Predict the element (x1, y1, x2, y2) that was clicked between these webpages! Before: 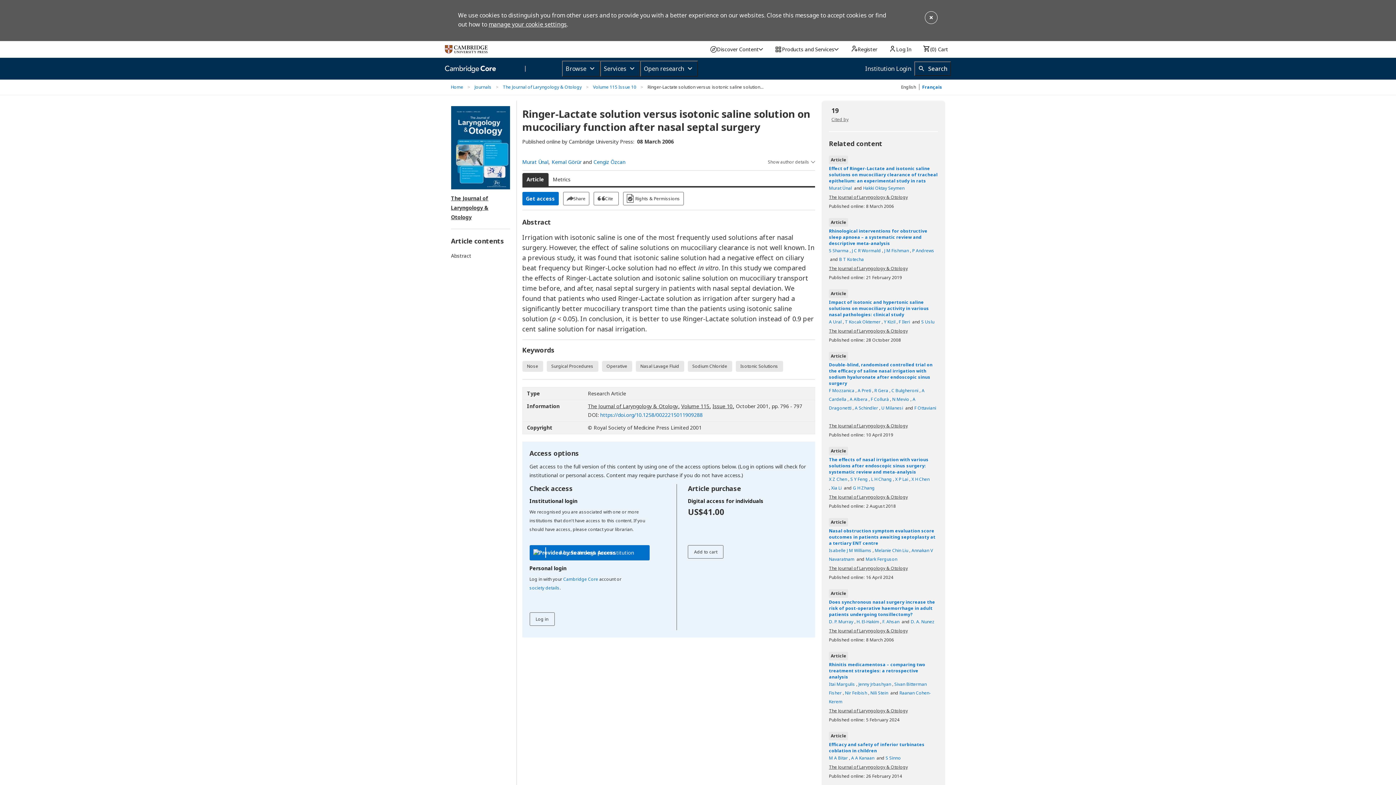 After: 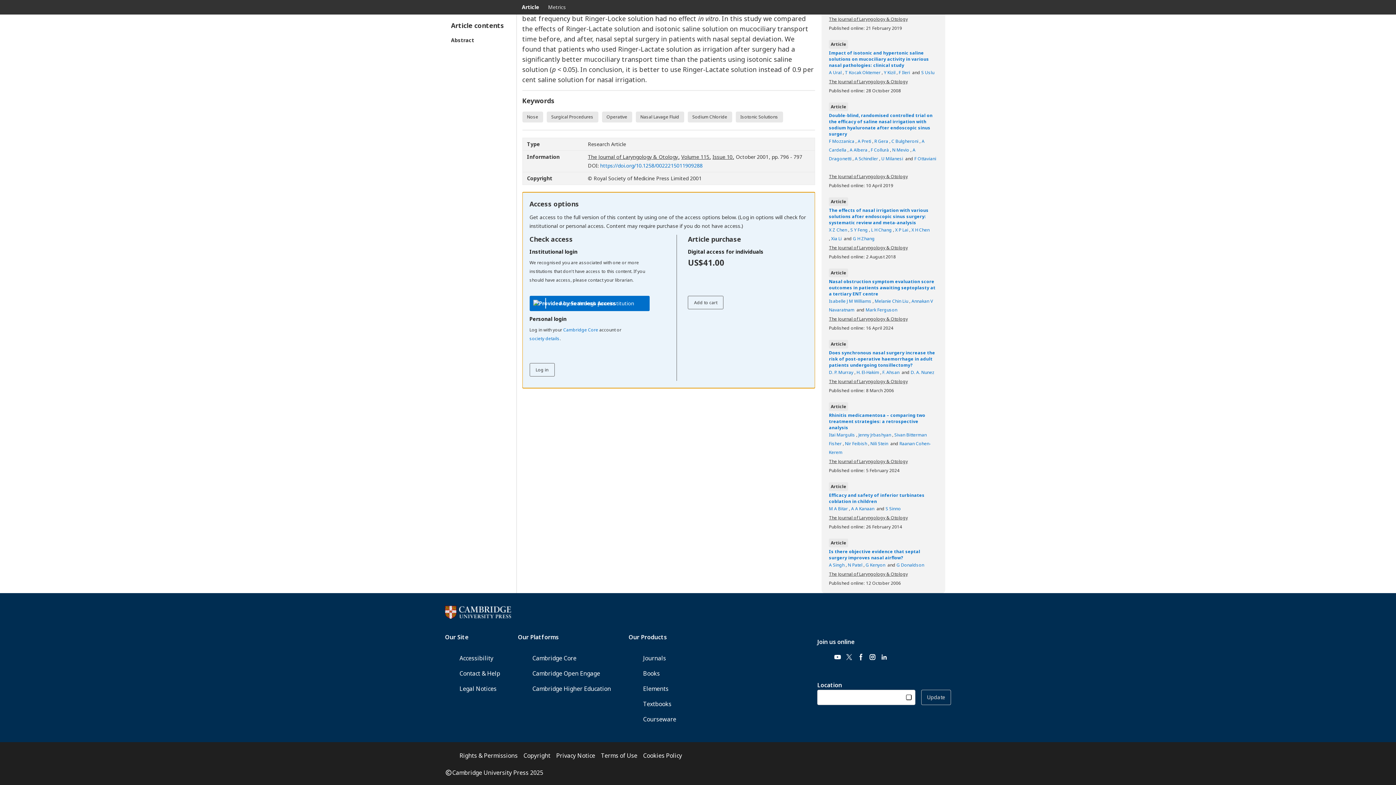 Action: label: Get access bbox: (522, 191, 558, 205)